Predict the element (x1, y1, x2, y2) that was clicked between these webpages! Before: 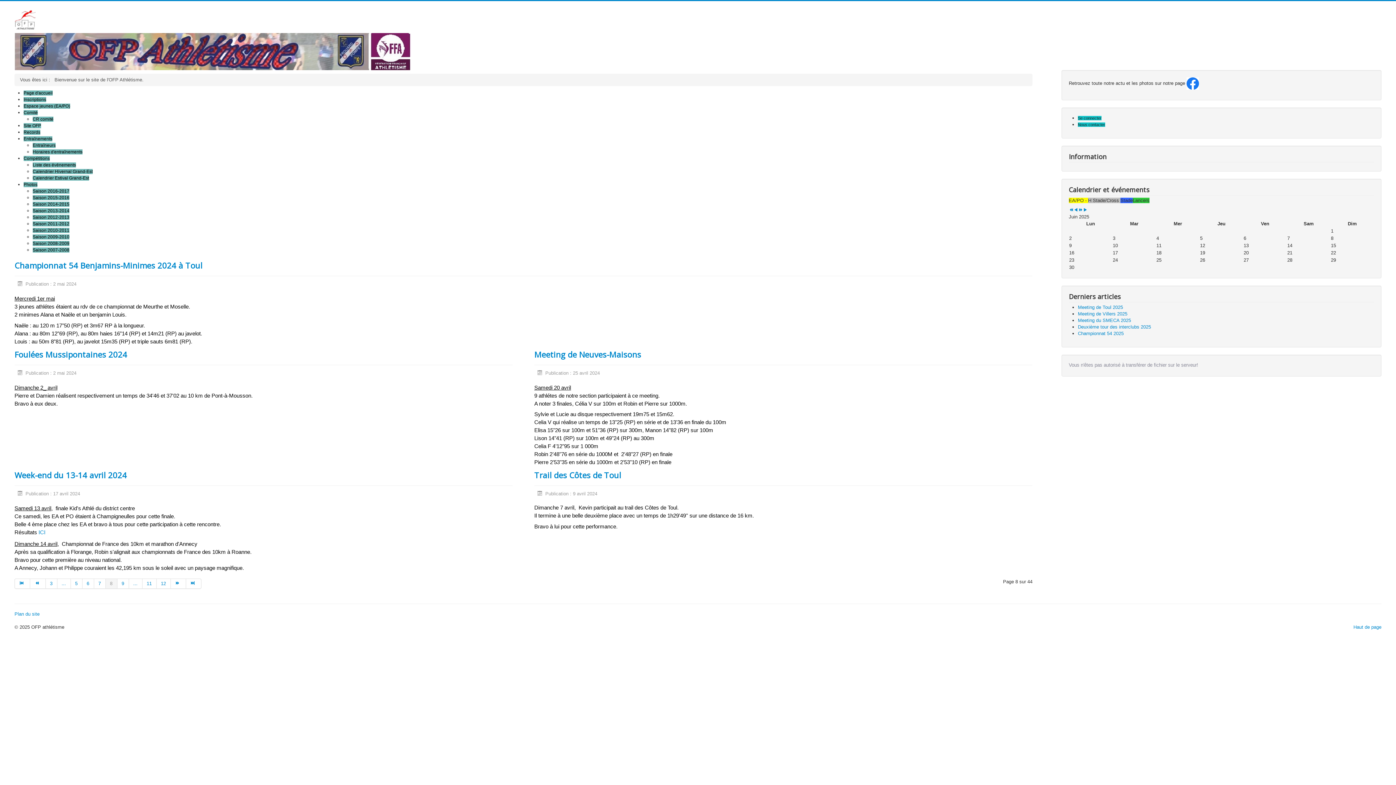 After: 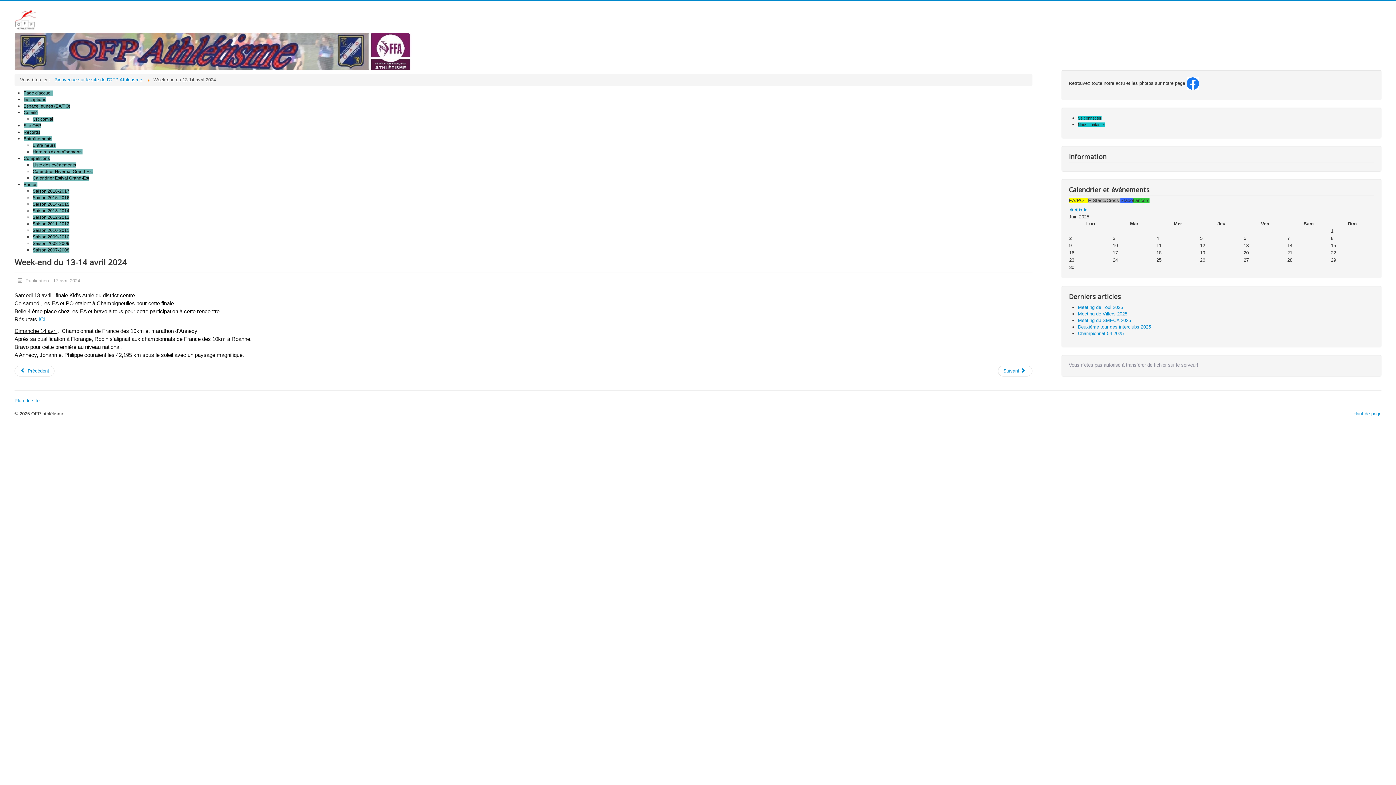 Action: label: Week-end du 13-14 avril 2024 bbox: (14, 469, 126, 480)